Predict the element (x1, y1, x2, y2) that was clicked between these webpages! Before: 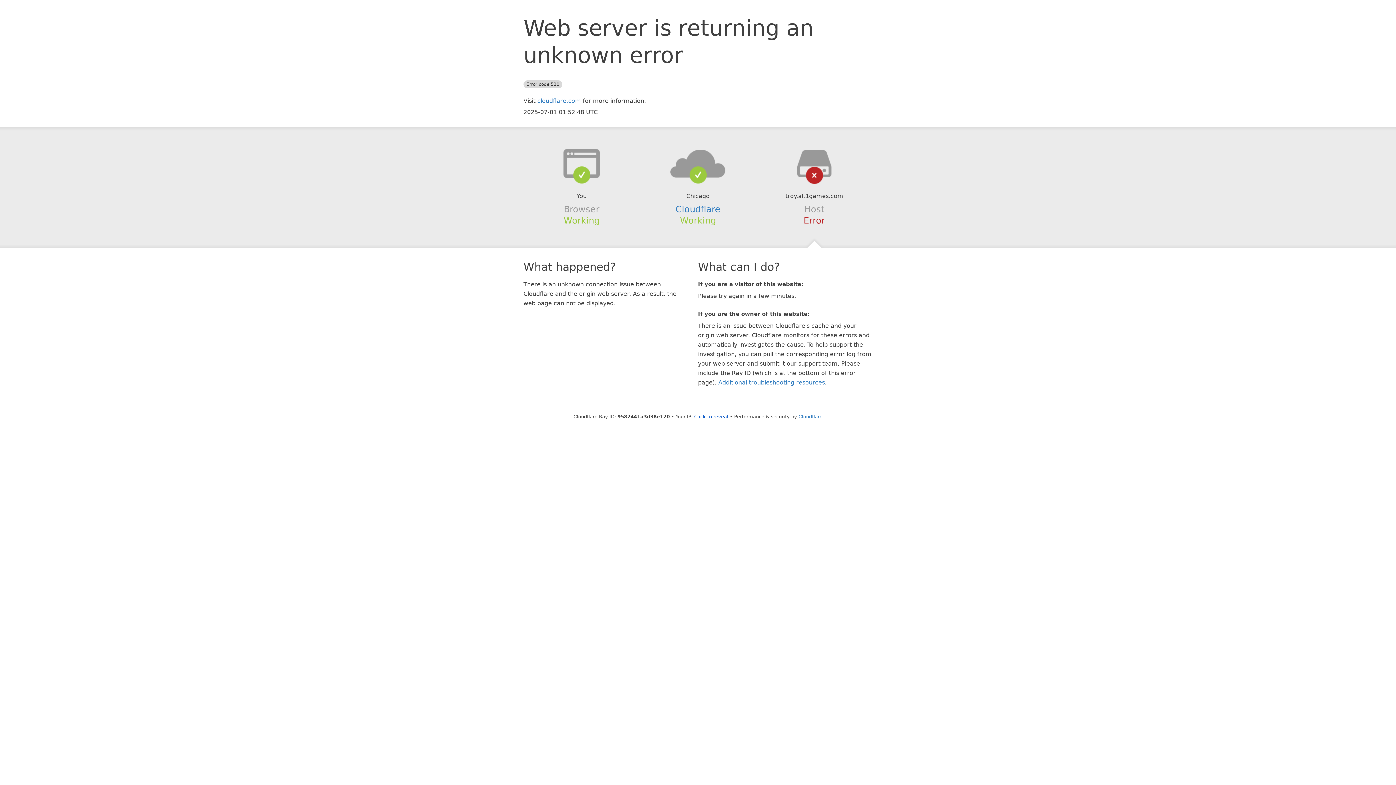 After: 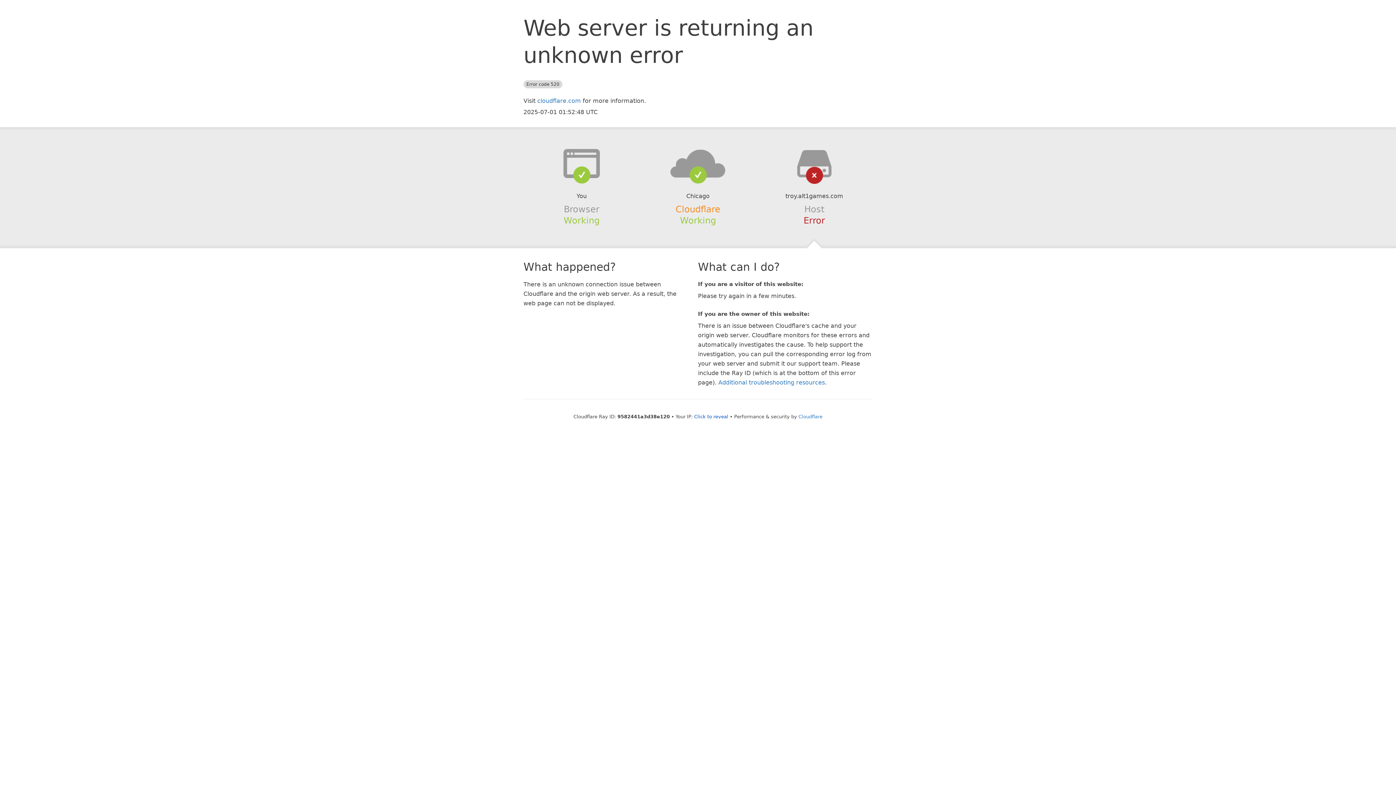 Action: bbox: (675, 204, 720, 214) label: Cloudflare